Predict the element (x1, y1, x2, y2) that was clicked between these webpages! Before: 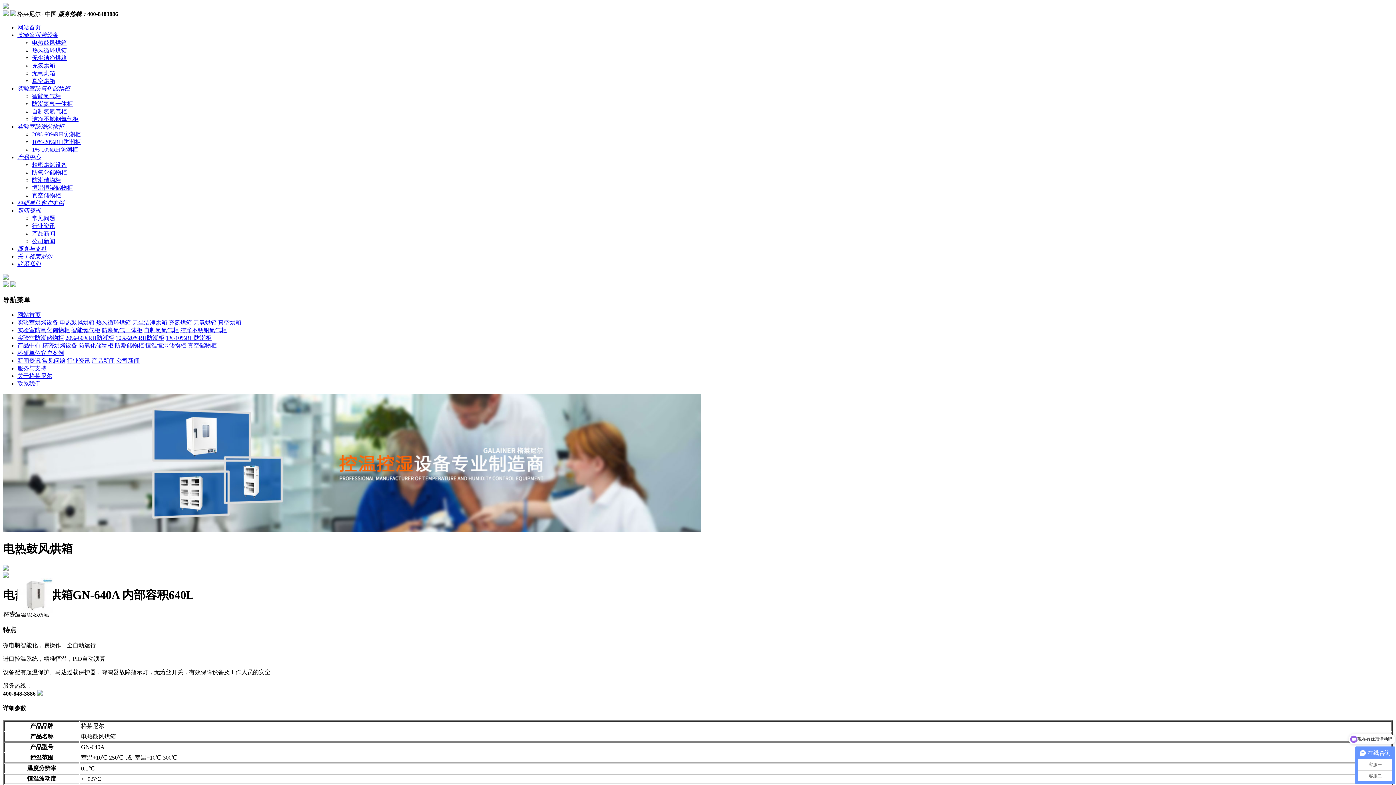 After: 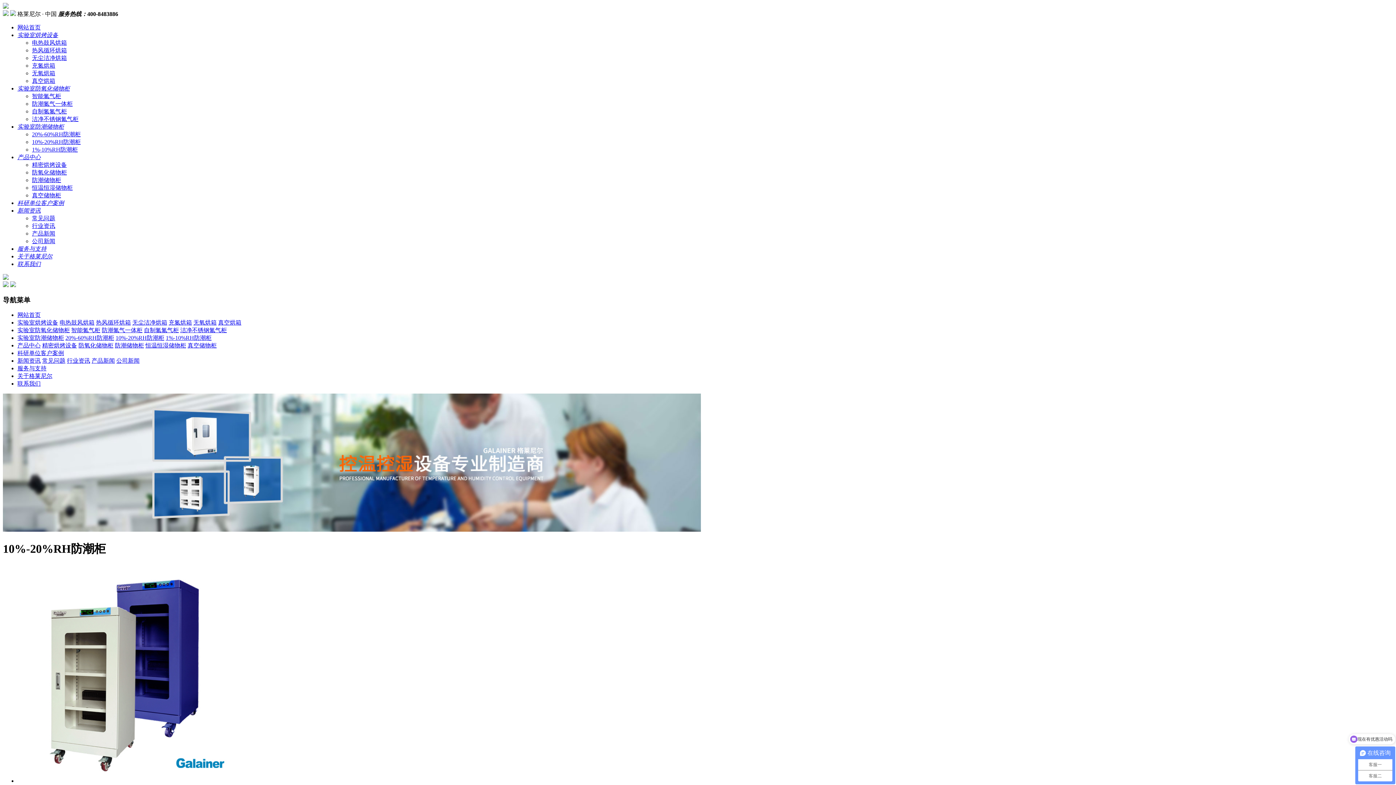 Action: bbox: (32, 138, 80, 145) label: 10%-20%RH防潮柜